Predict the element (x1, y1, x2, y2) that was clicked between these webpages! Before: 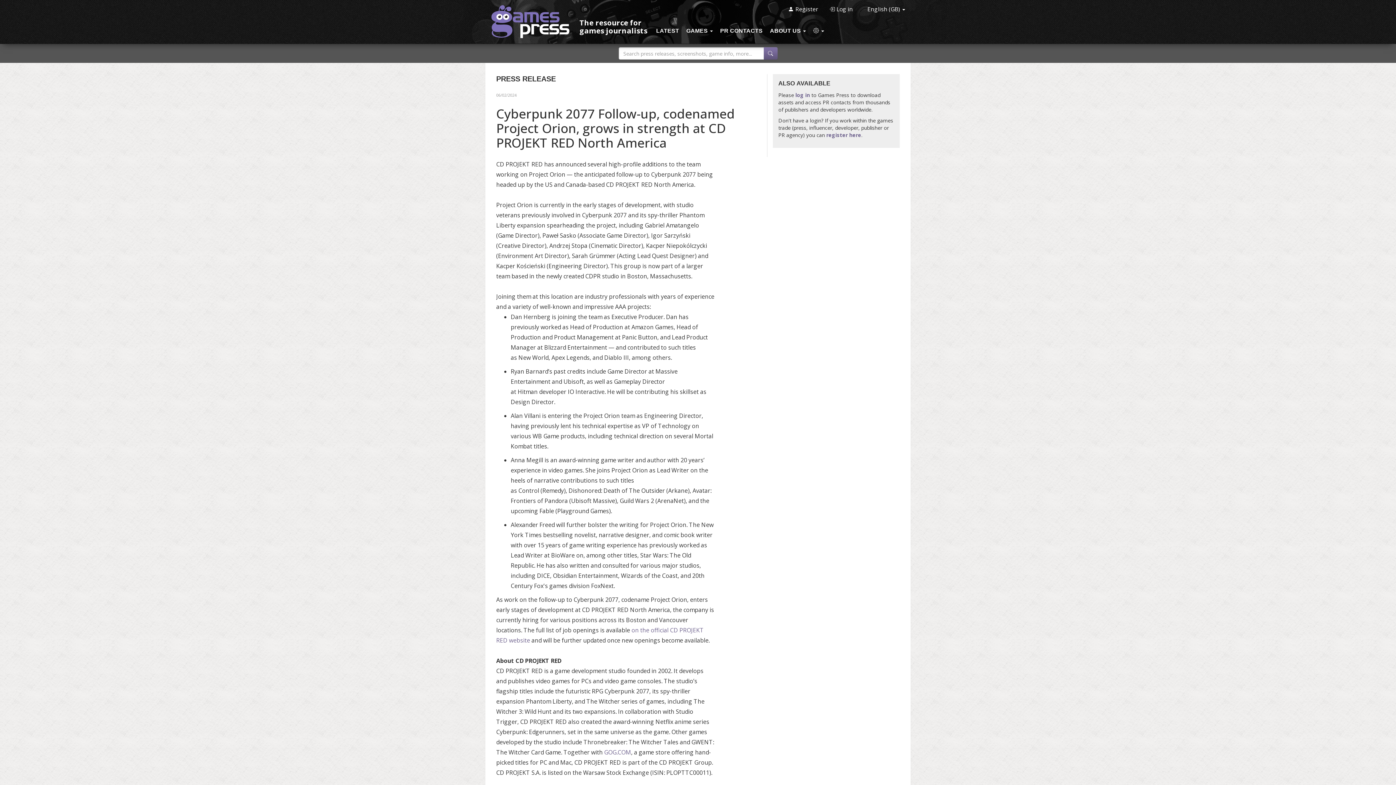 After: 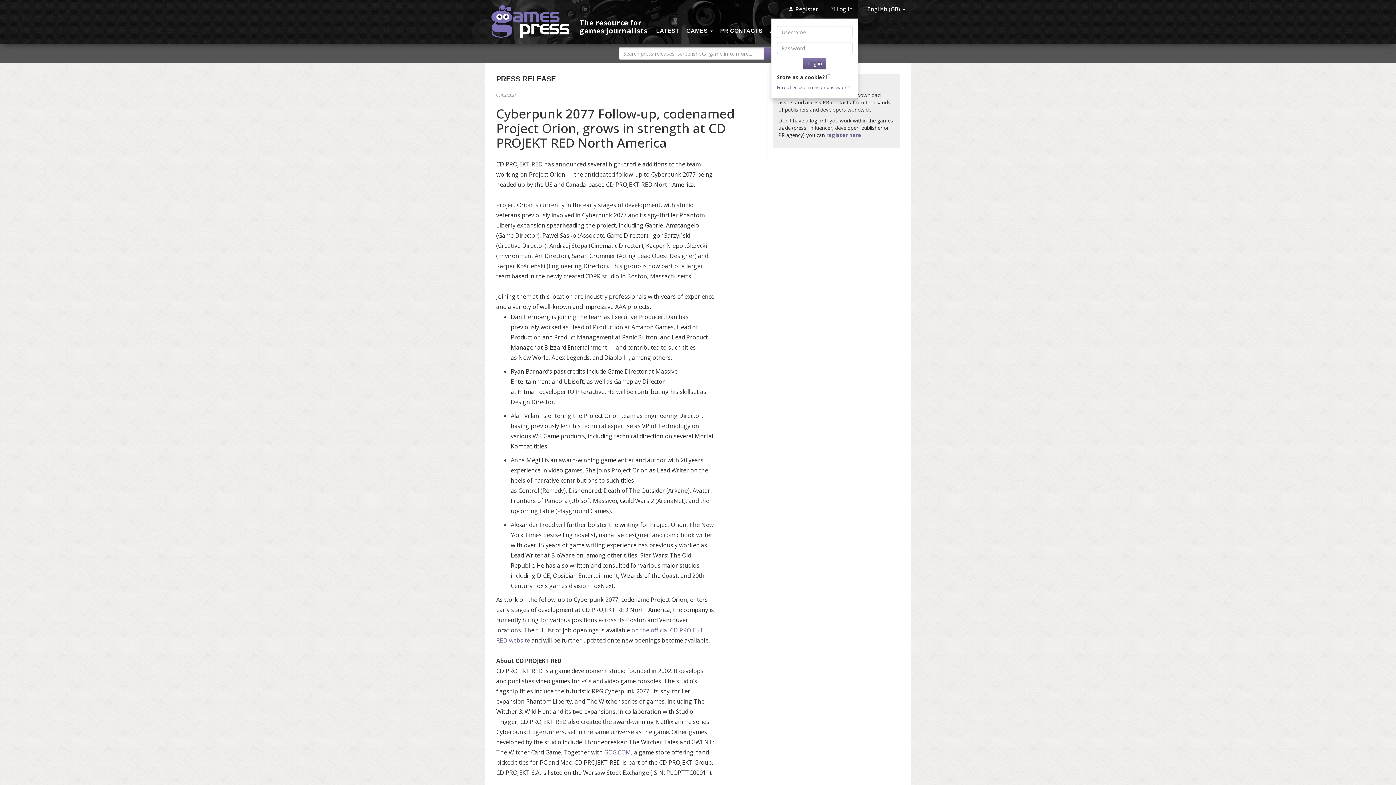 Action: bbox: (824, 0, 858, 18) label: Log in